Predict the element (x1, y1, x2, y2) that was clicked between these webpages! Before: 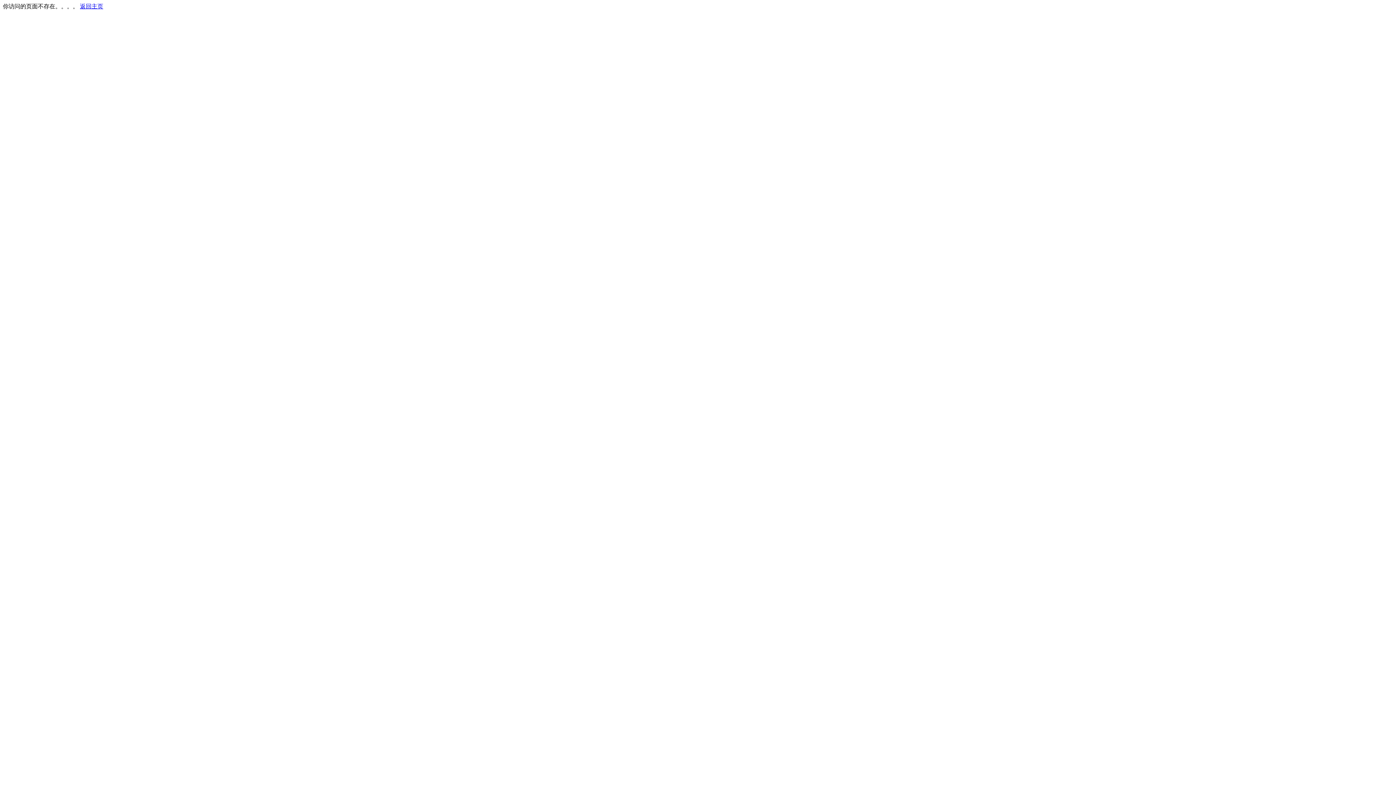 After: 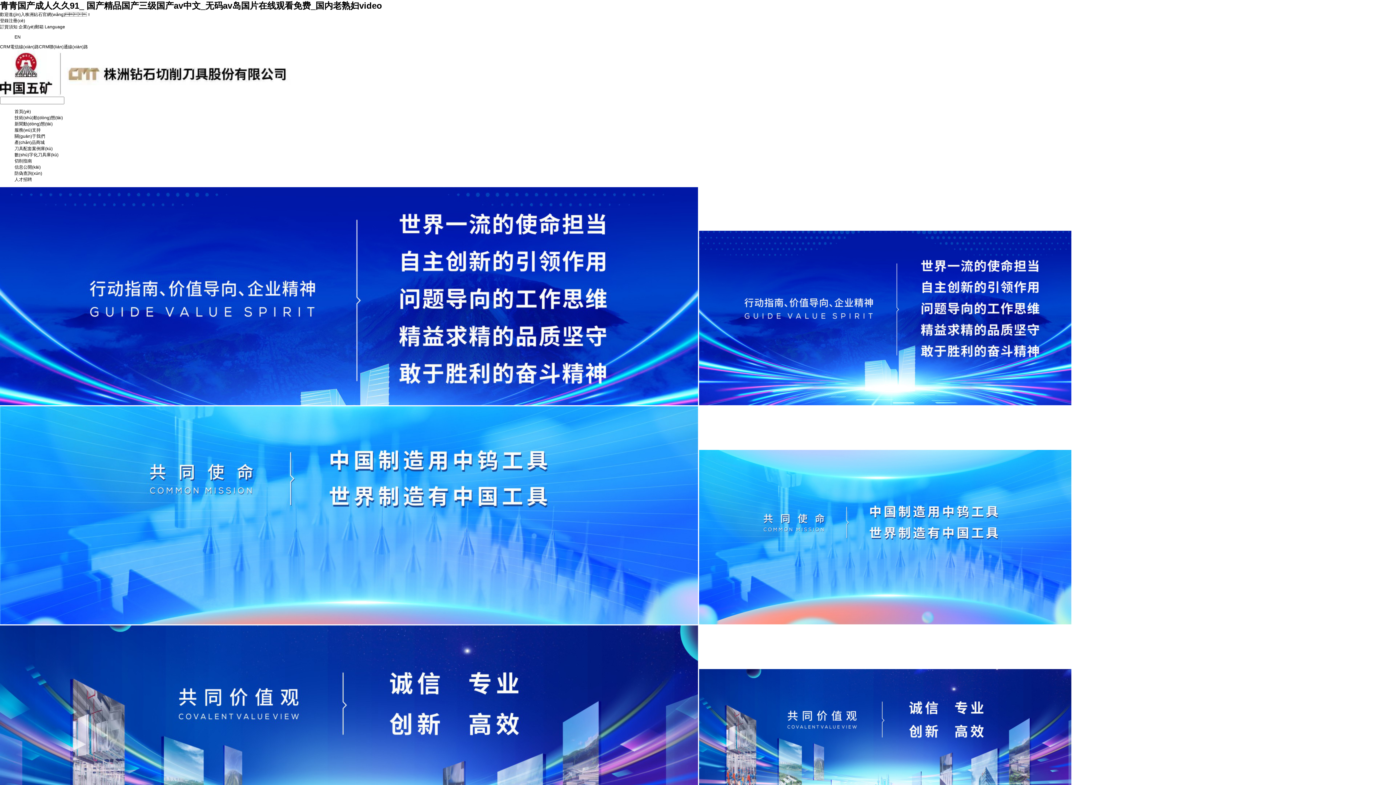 Action: bbox: (80, 3, 103, 9) label: 返回主页